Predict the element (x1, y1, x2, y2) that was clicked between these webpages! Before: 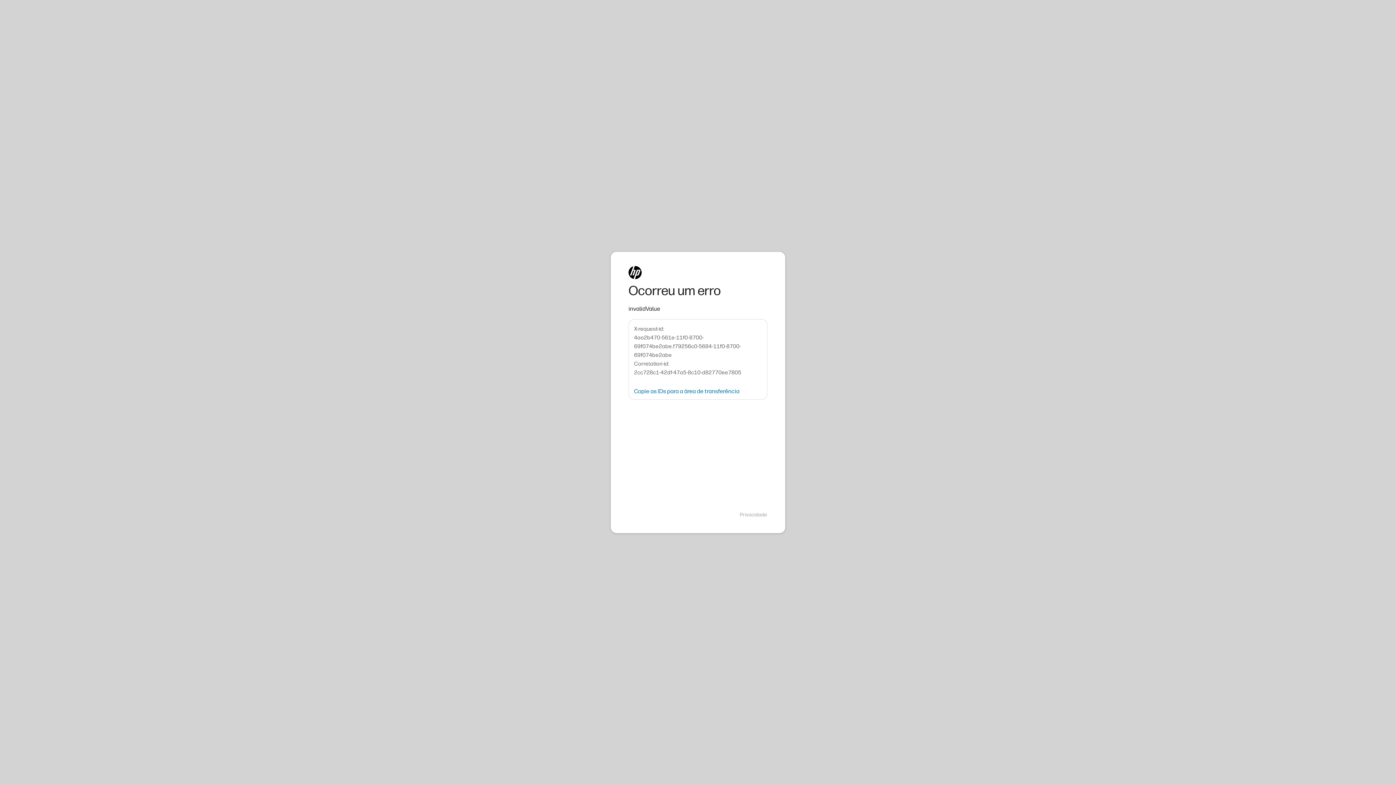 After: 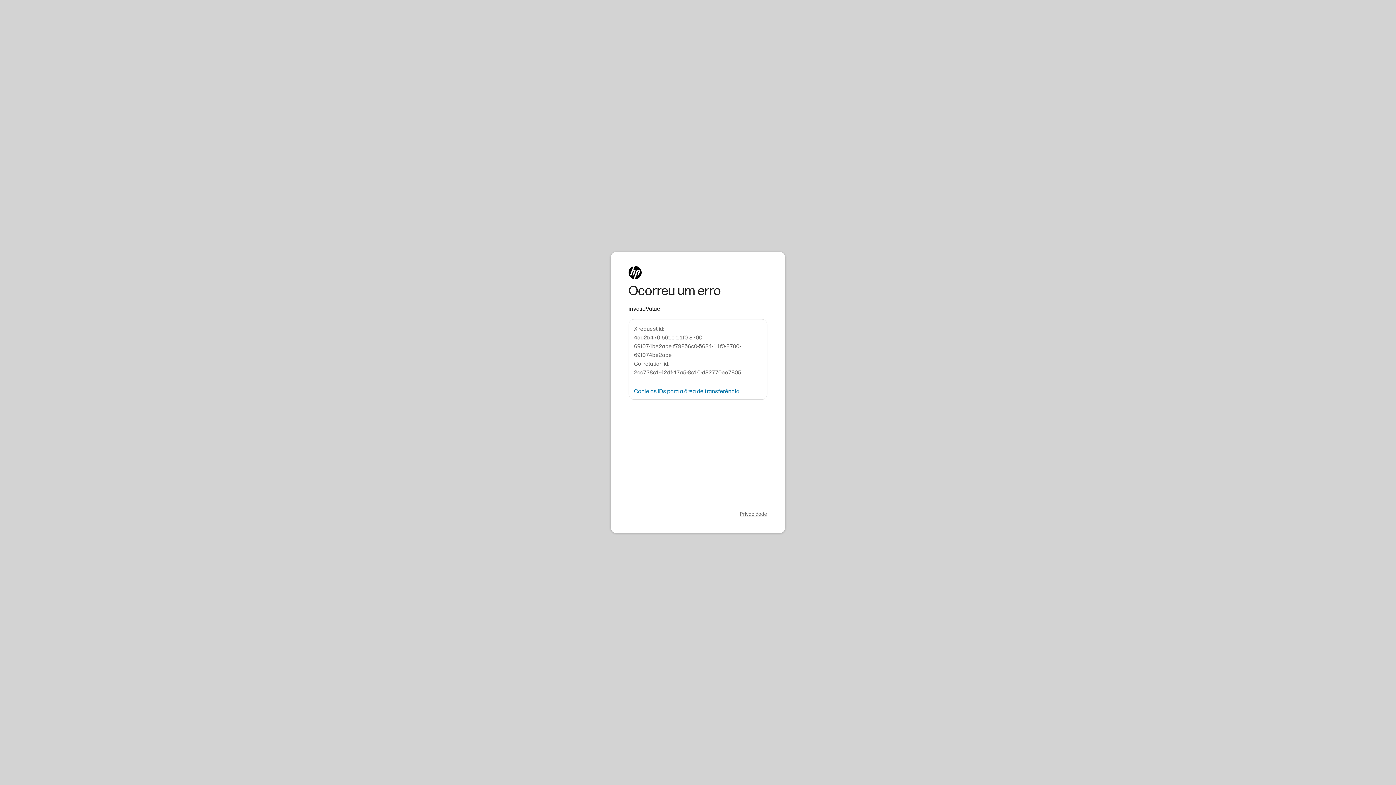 Action: bbox: (740, 511, 767, 518) label: Privacidade